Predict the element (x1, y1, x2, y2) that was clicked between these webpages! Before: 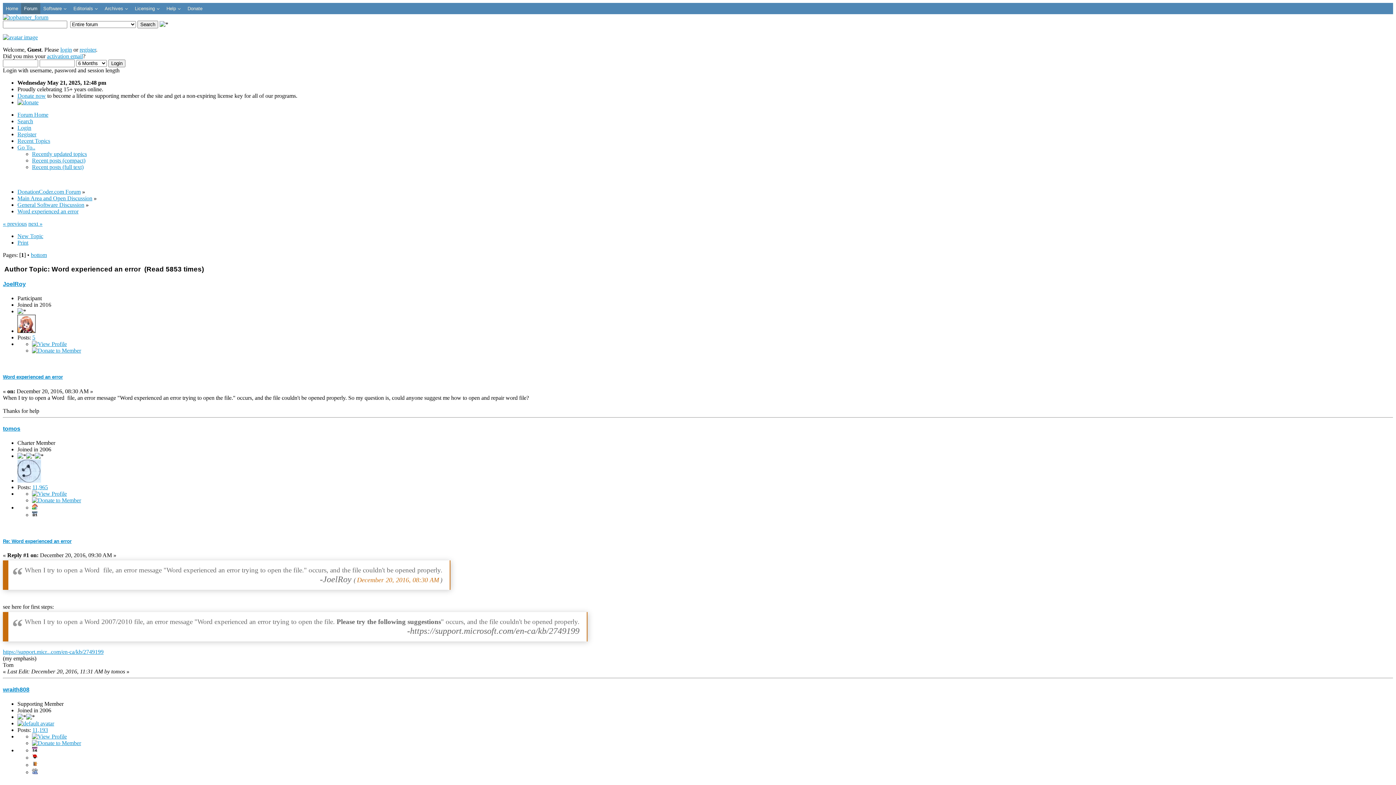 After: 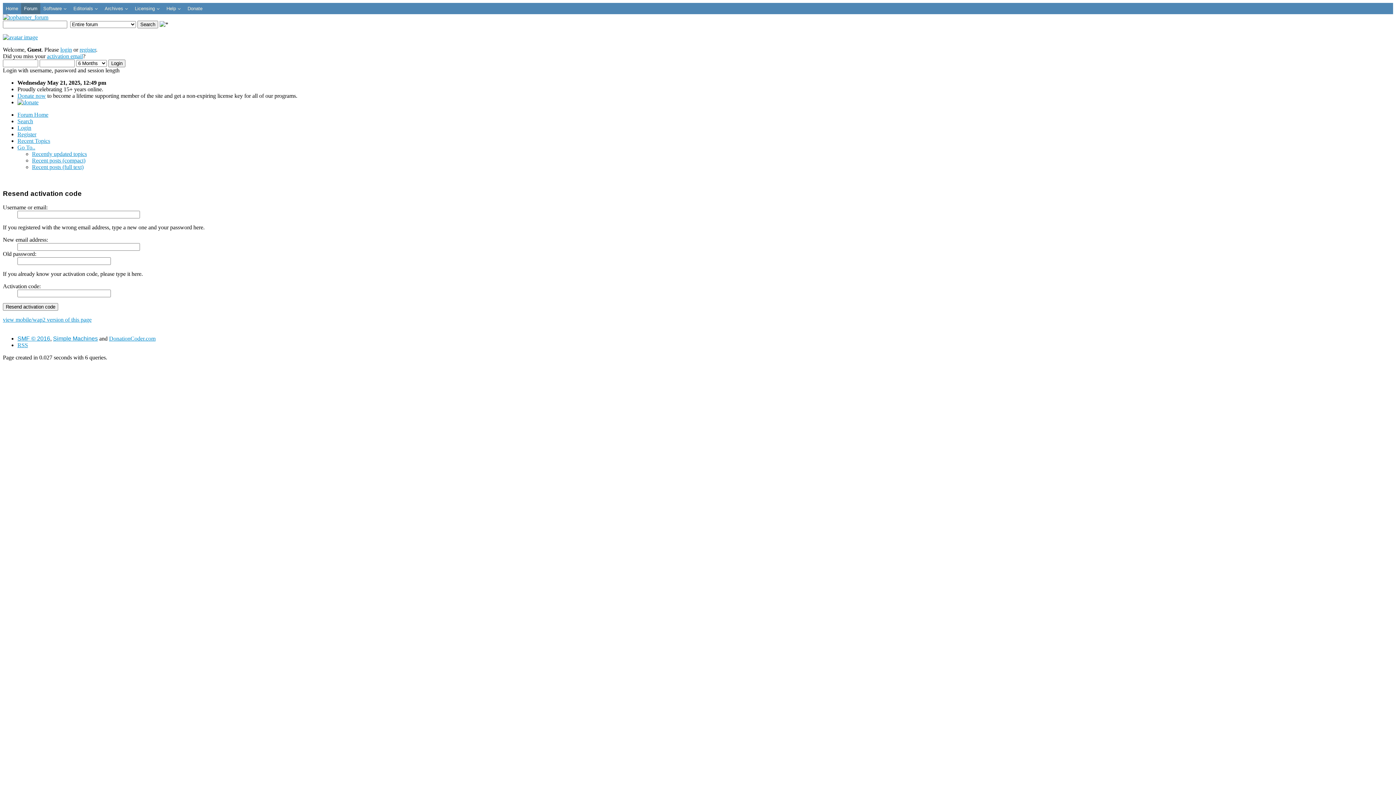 Action: bbox: (46, 53, 82, 59) label: activation email